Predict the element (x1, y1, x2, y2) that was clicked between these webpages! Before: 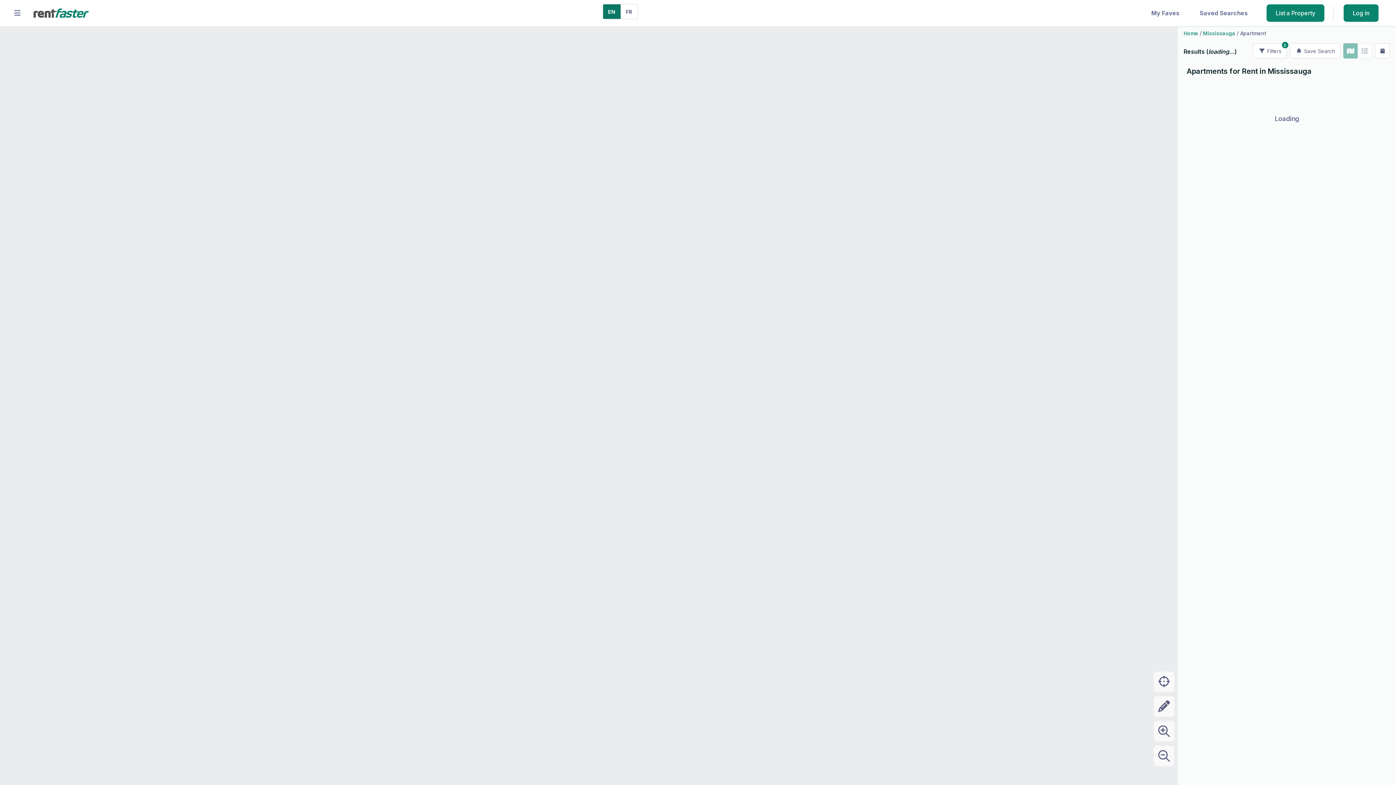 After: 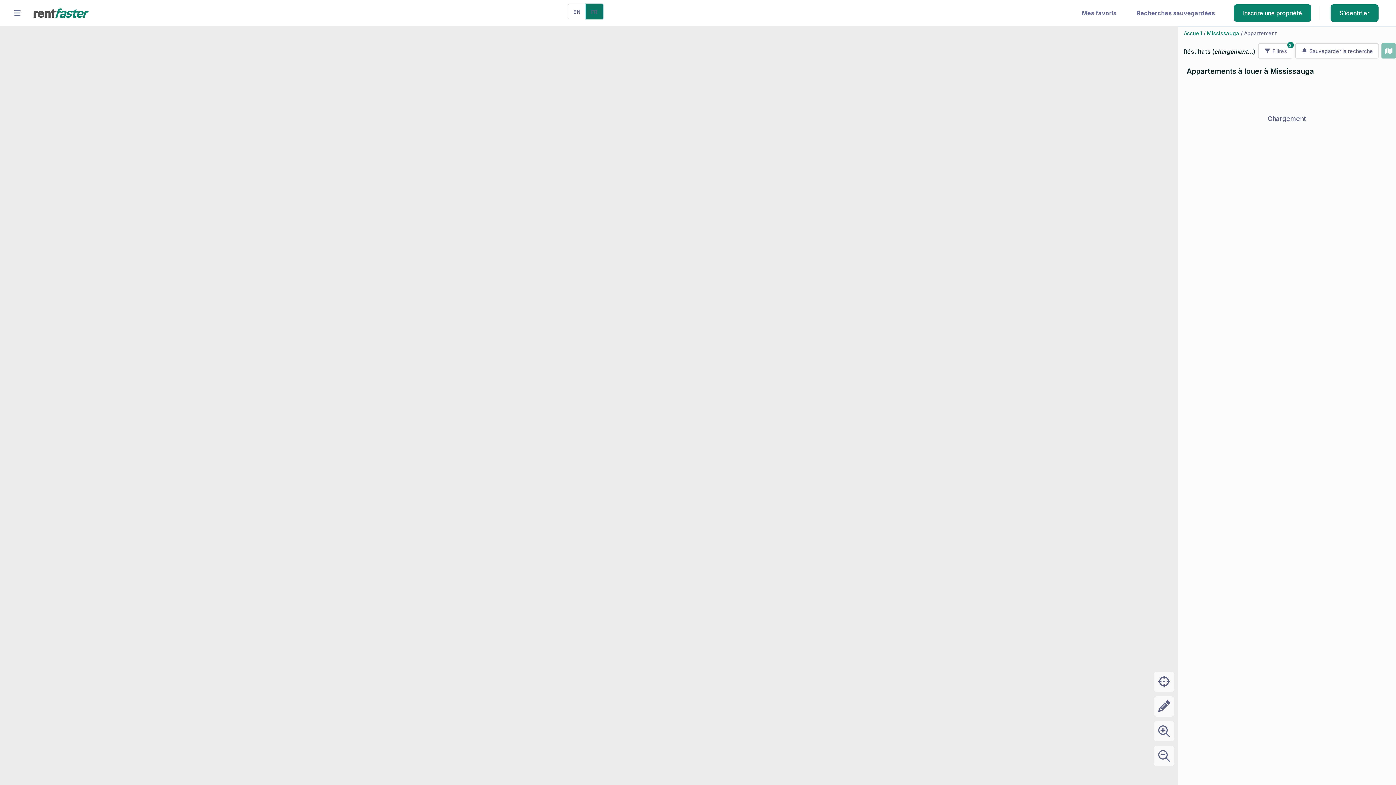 Action: label: FR bbox: (620, 4, 638, 19)